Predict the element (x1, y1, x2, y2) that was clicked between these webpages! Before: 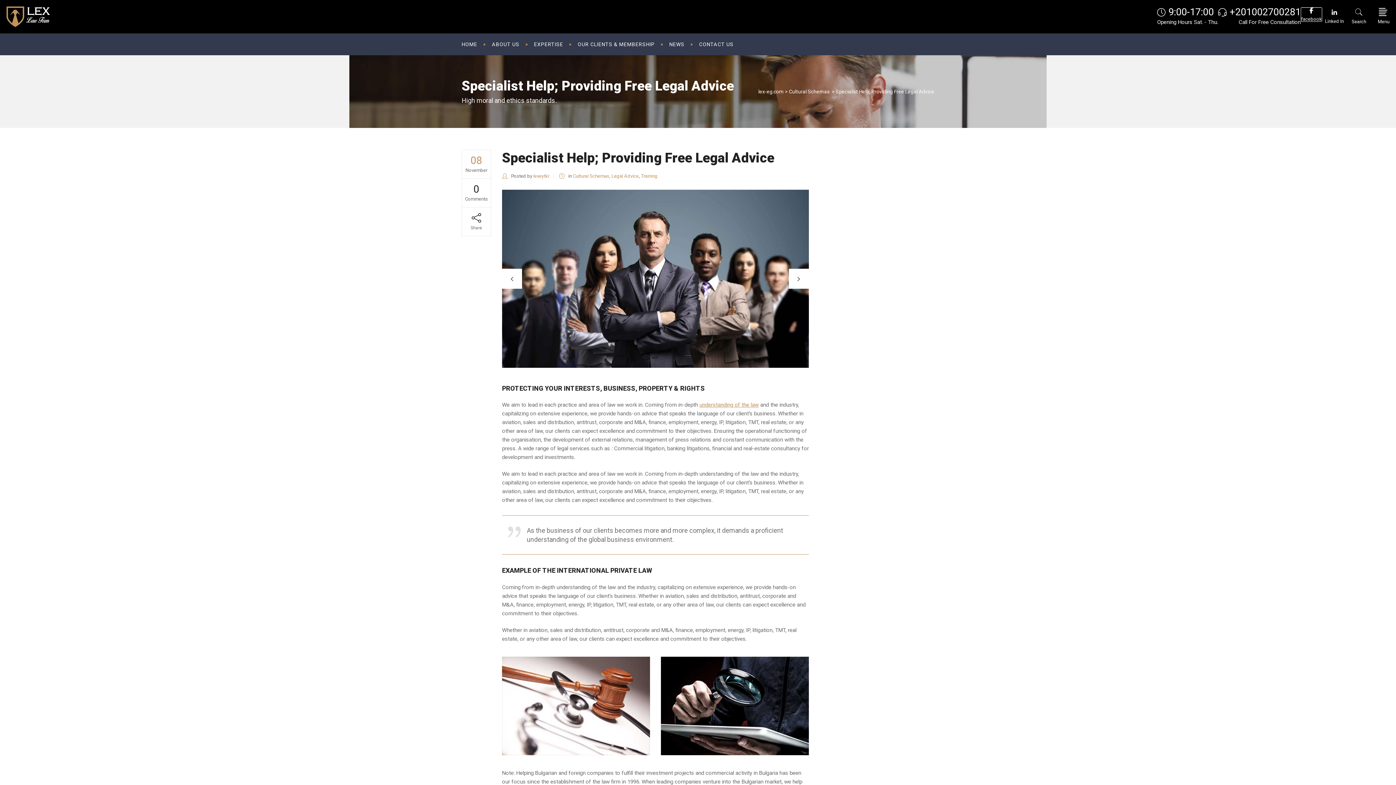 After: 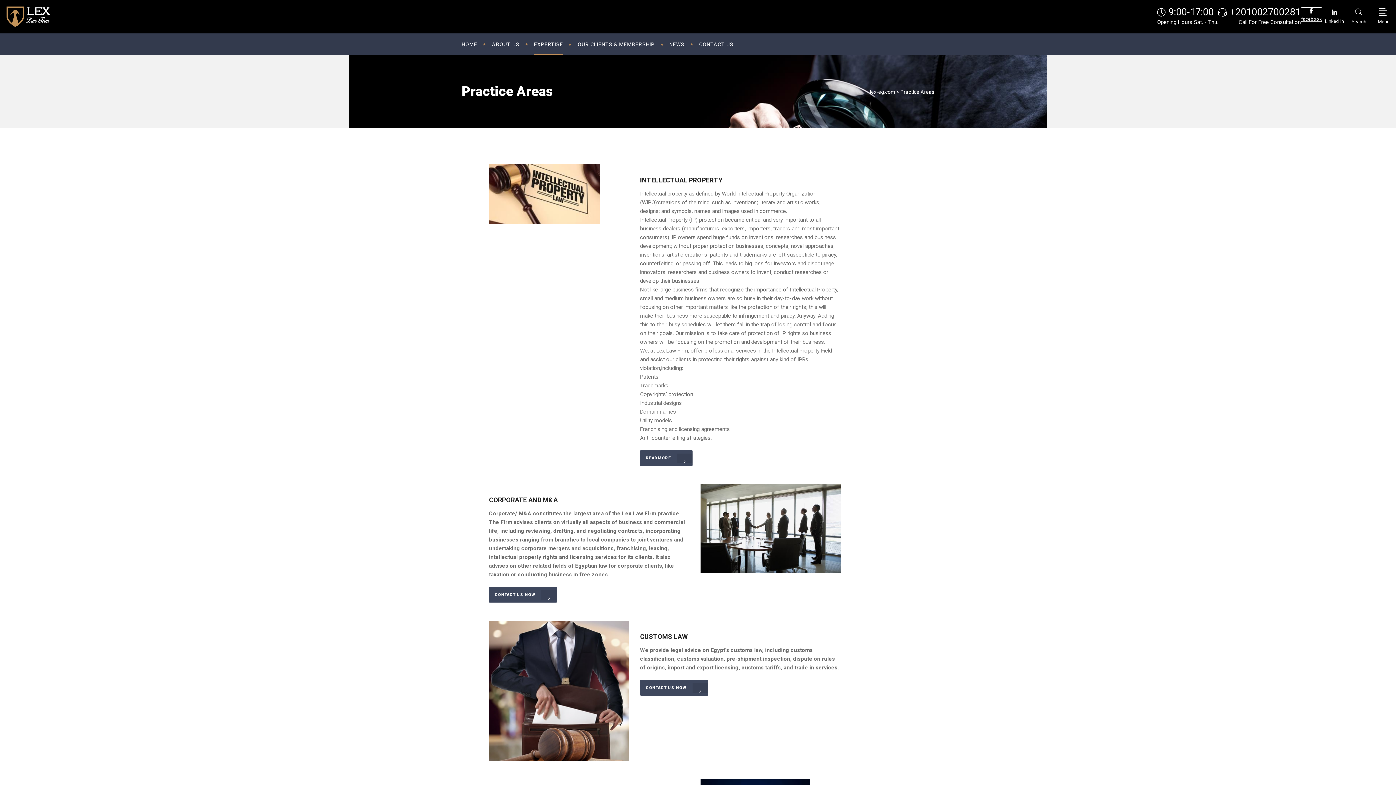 Action: label: EXPERTISE bbox: (526, 33, 570, 55)